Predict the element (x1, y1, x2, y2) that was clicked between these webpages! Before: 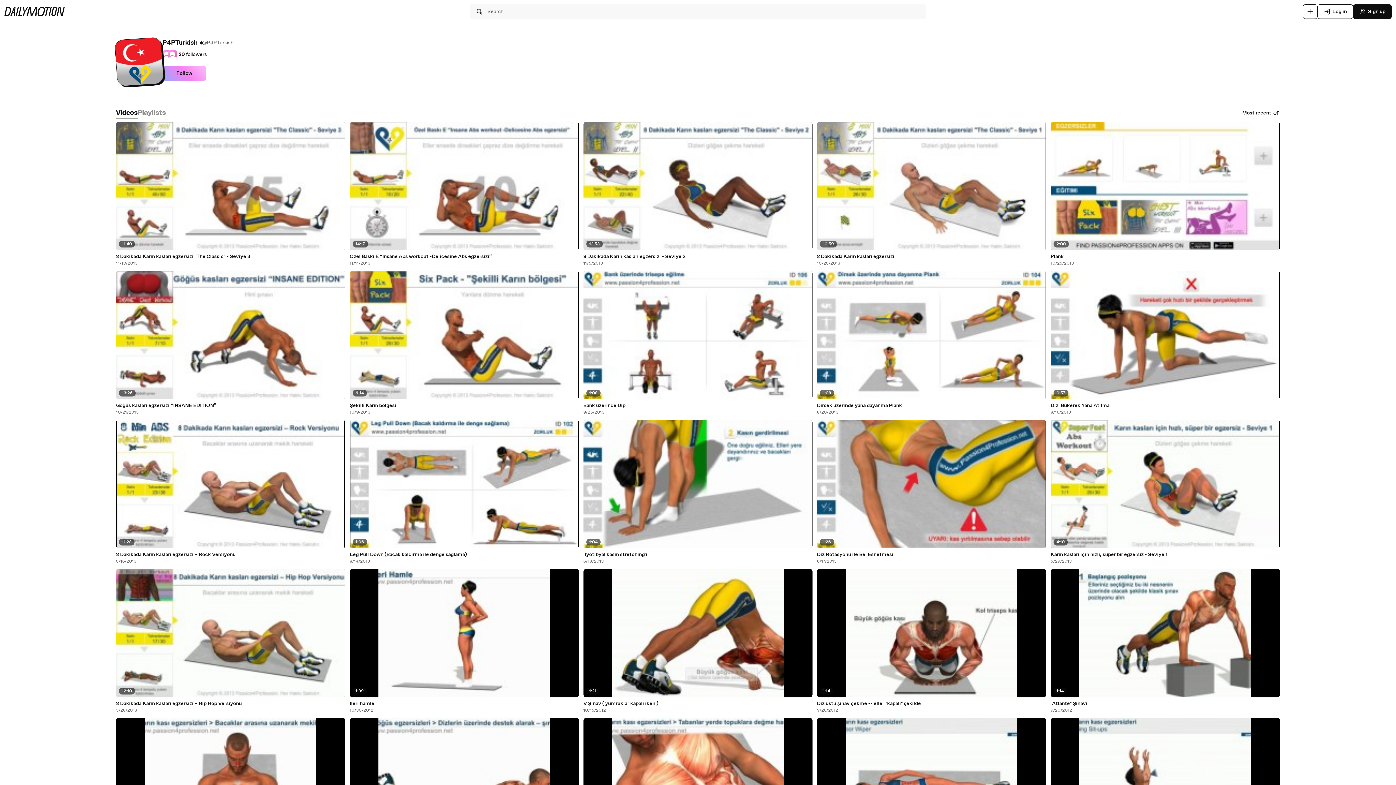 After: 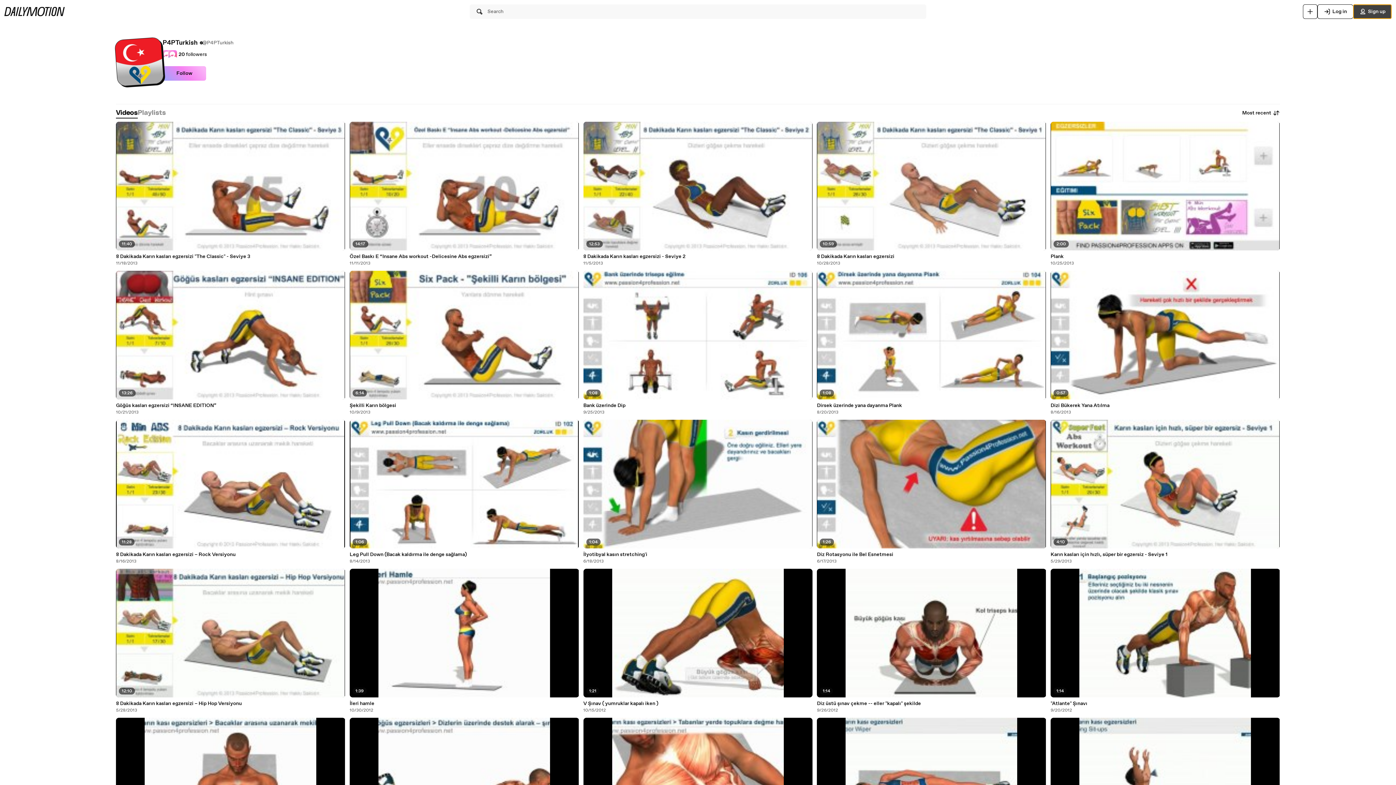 Action: label: Sign up bbox: (1353, 4, 1392, 18)